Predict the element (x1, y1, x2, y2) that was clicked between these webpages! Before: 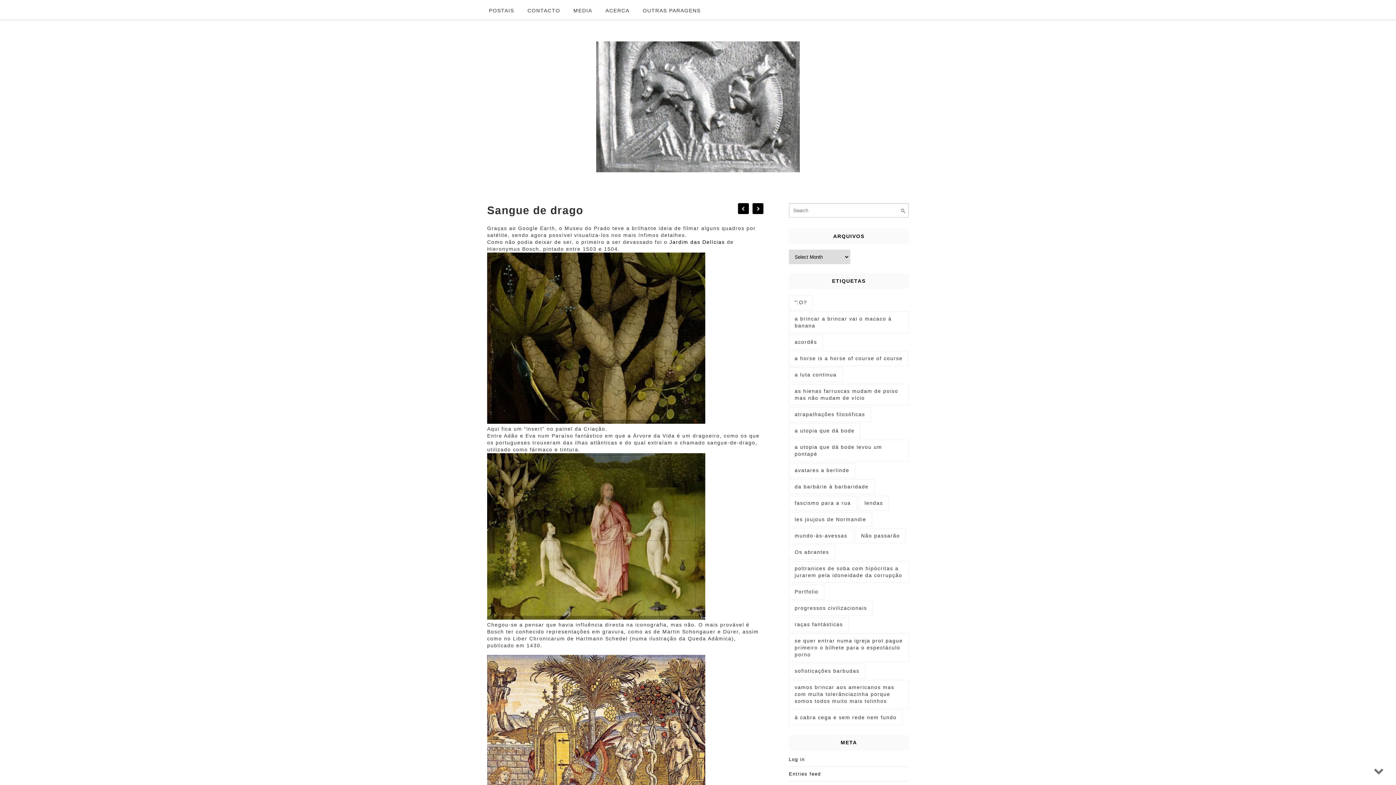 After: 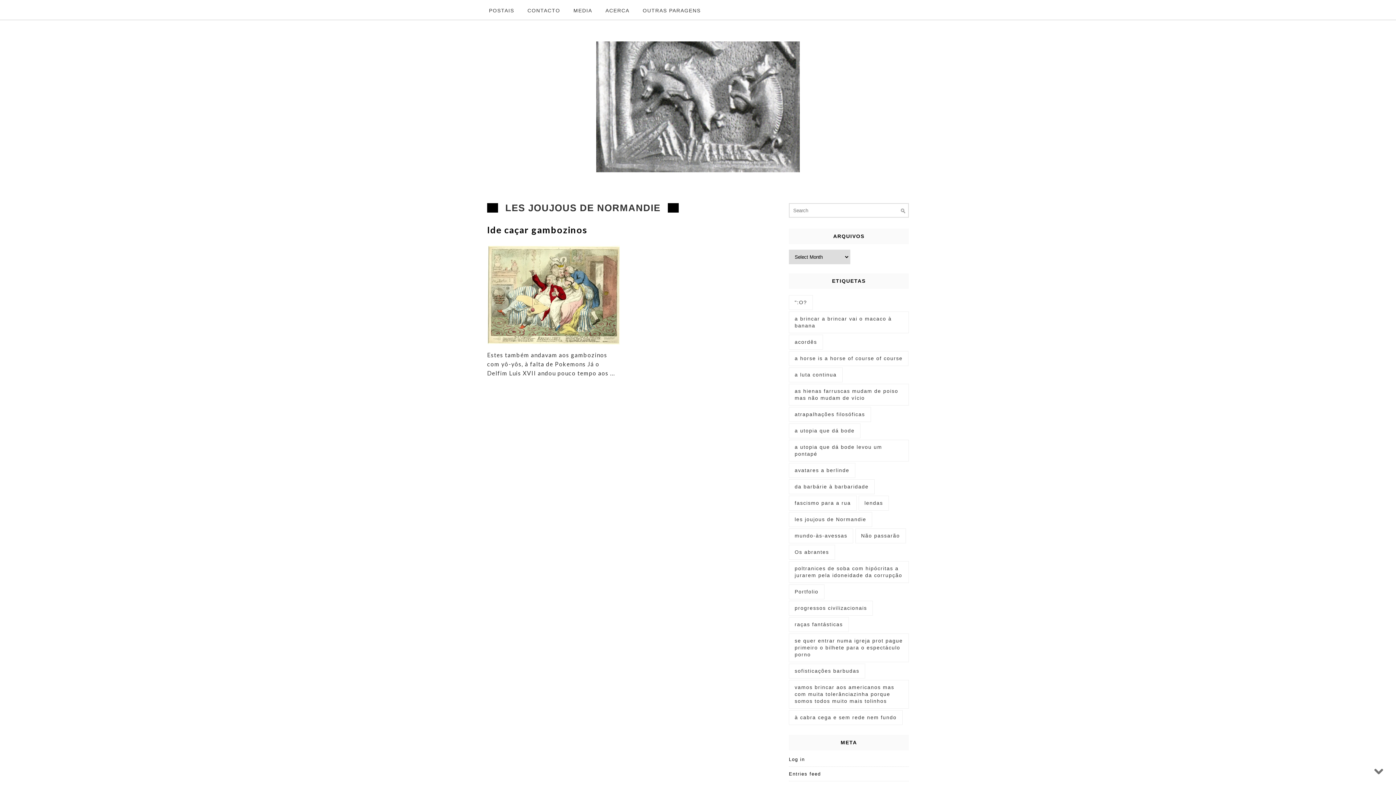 Action: label: les joujous de Normandie (1 item) bbox: (789, 512, 872, 527)